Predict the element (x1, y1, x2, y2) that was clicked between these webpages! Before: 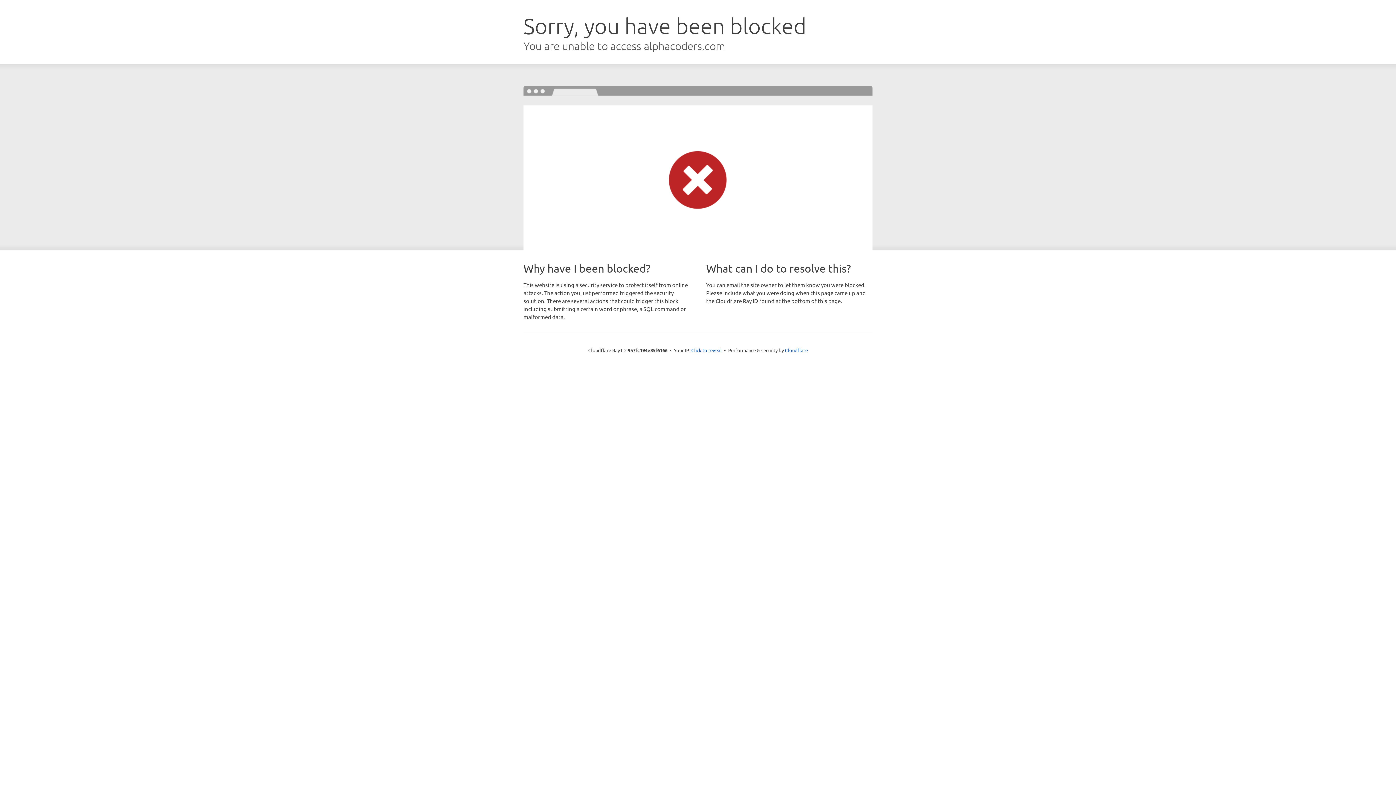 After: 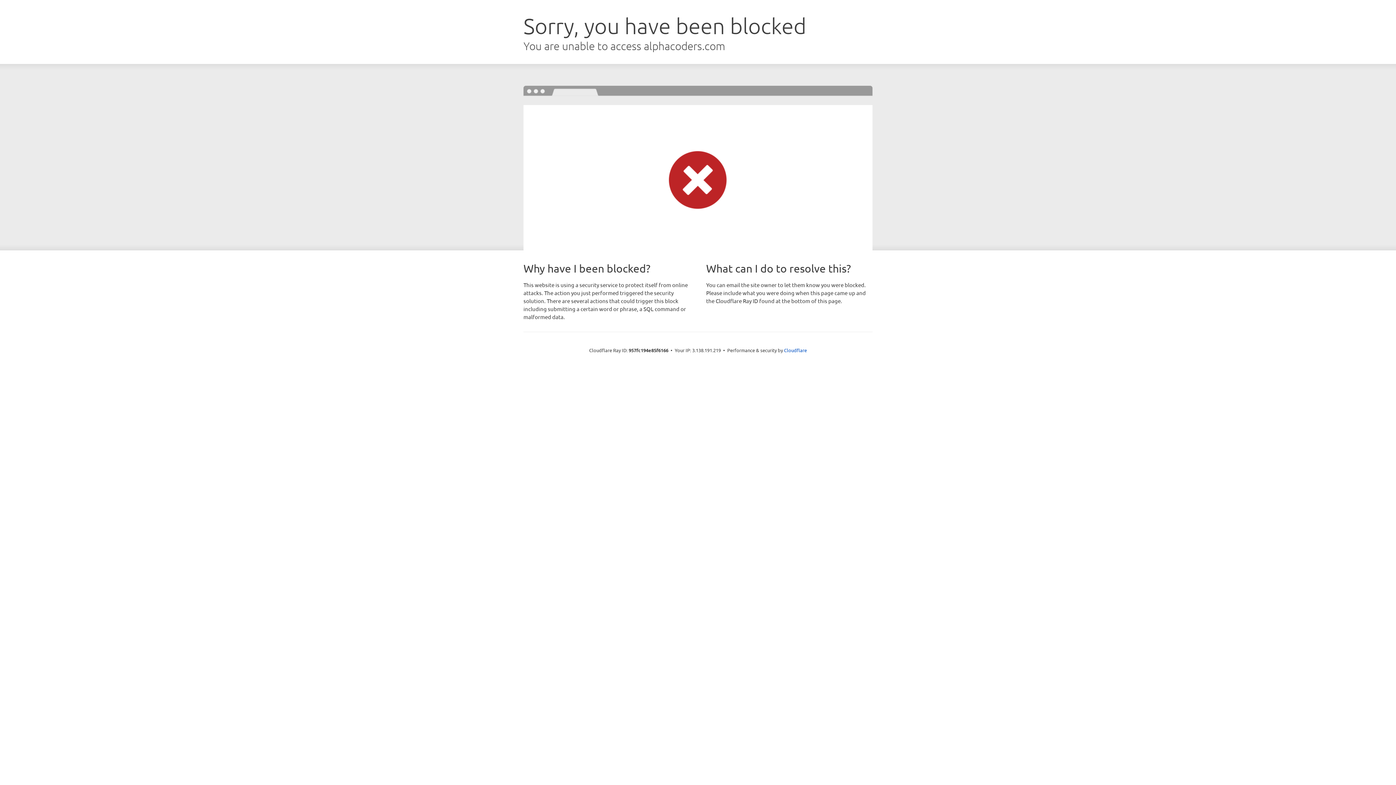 Action: bbox: (691, 346, 722, 353) label: Click to reveal